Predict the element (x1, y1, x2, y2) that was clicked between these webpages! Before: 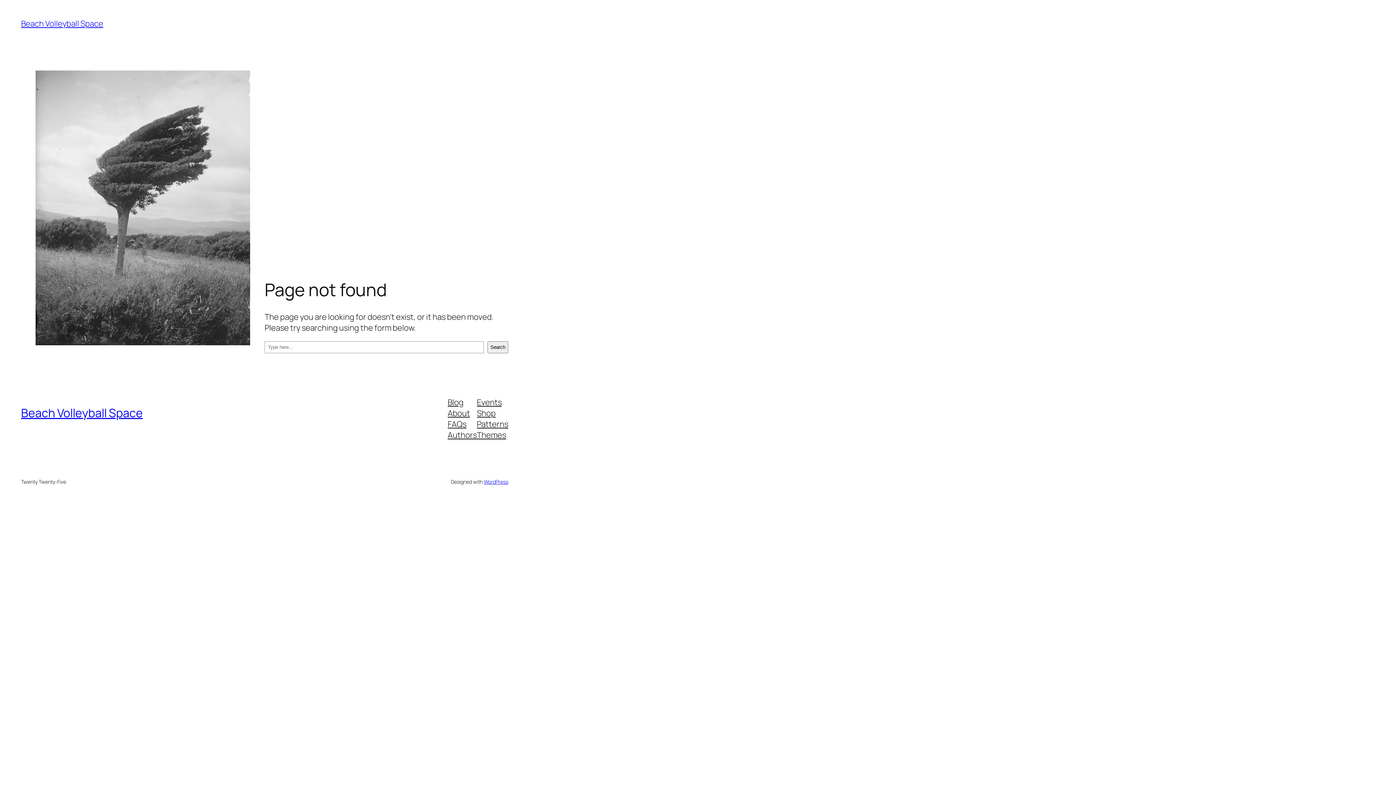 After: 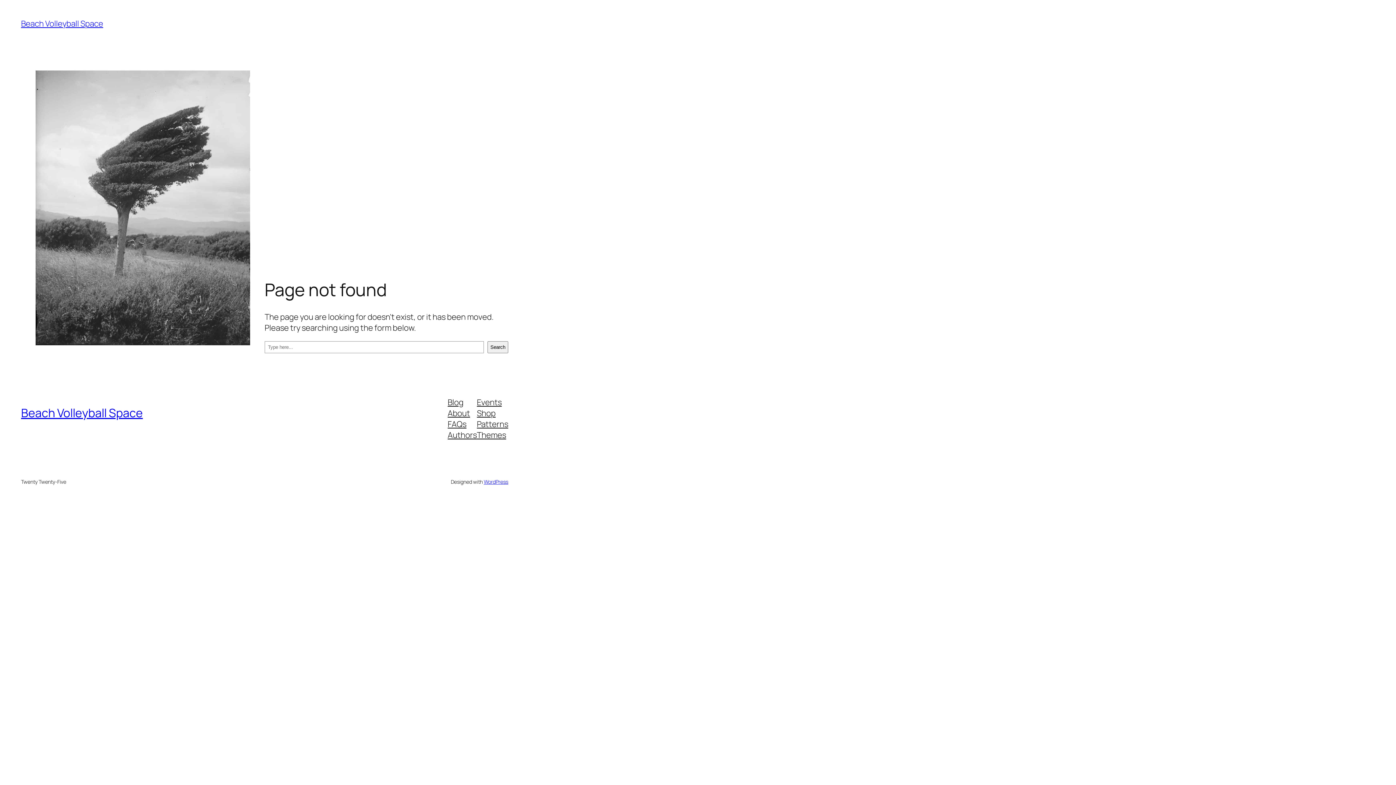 Action: bbox: (477, 396, 501, 407) label: Events